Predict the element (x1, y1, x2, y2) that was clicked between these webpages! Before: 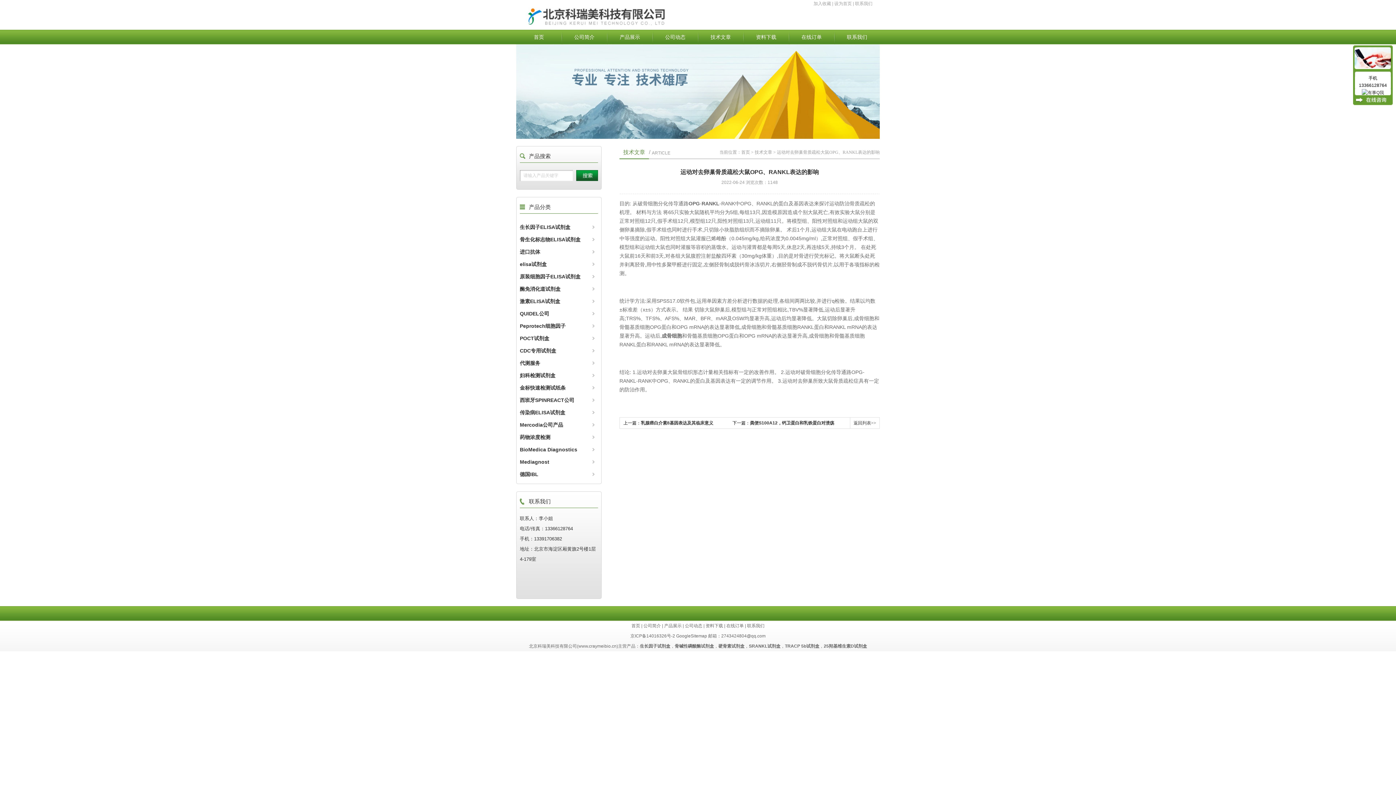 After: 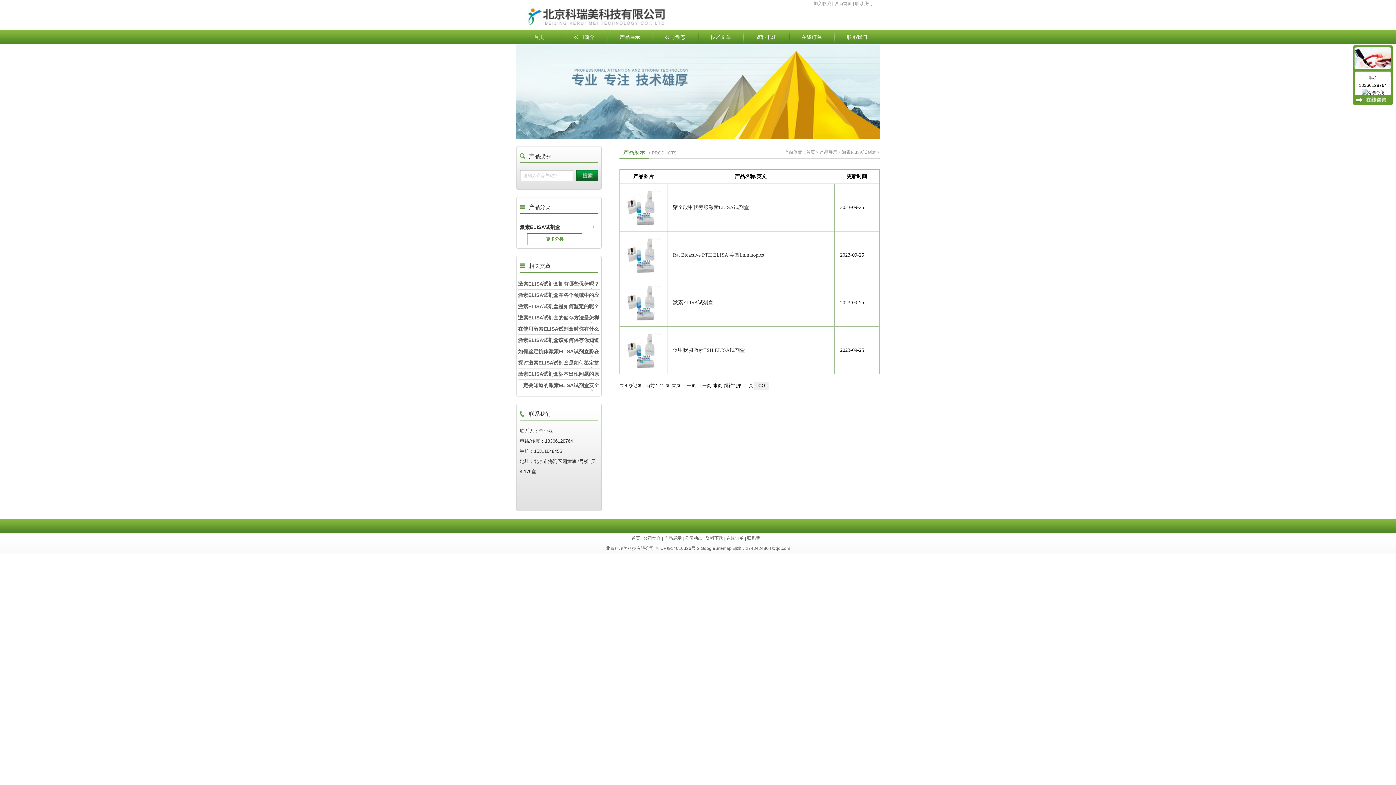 Action: bbox: (520, 295, 598, 307) label: 激素ELISA试剂盒